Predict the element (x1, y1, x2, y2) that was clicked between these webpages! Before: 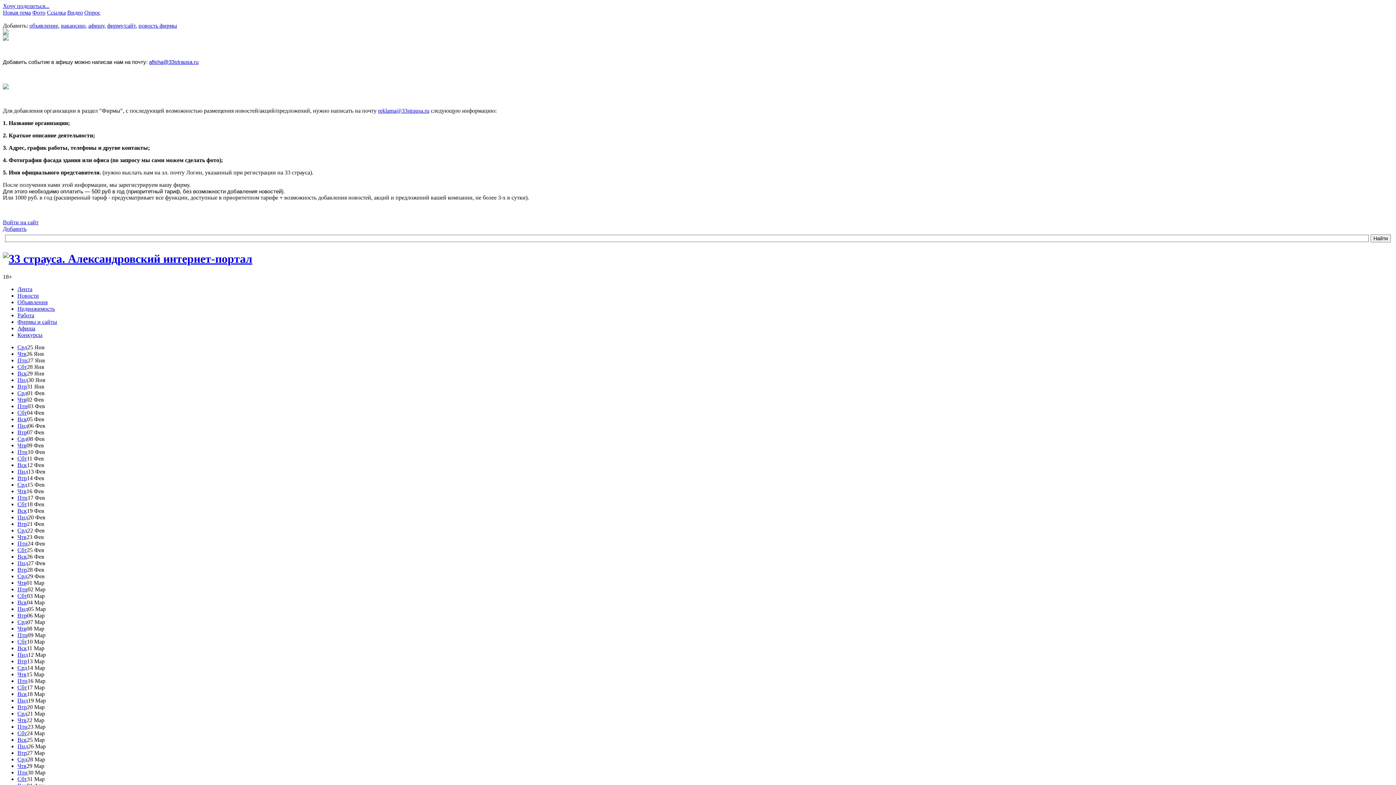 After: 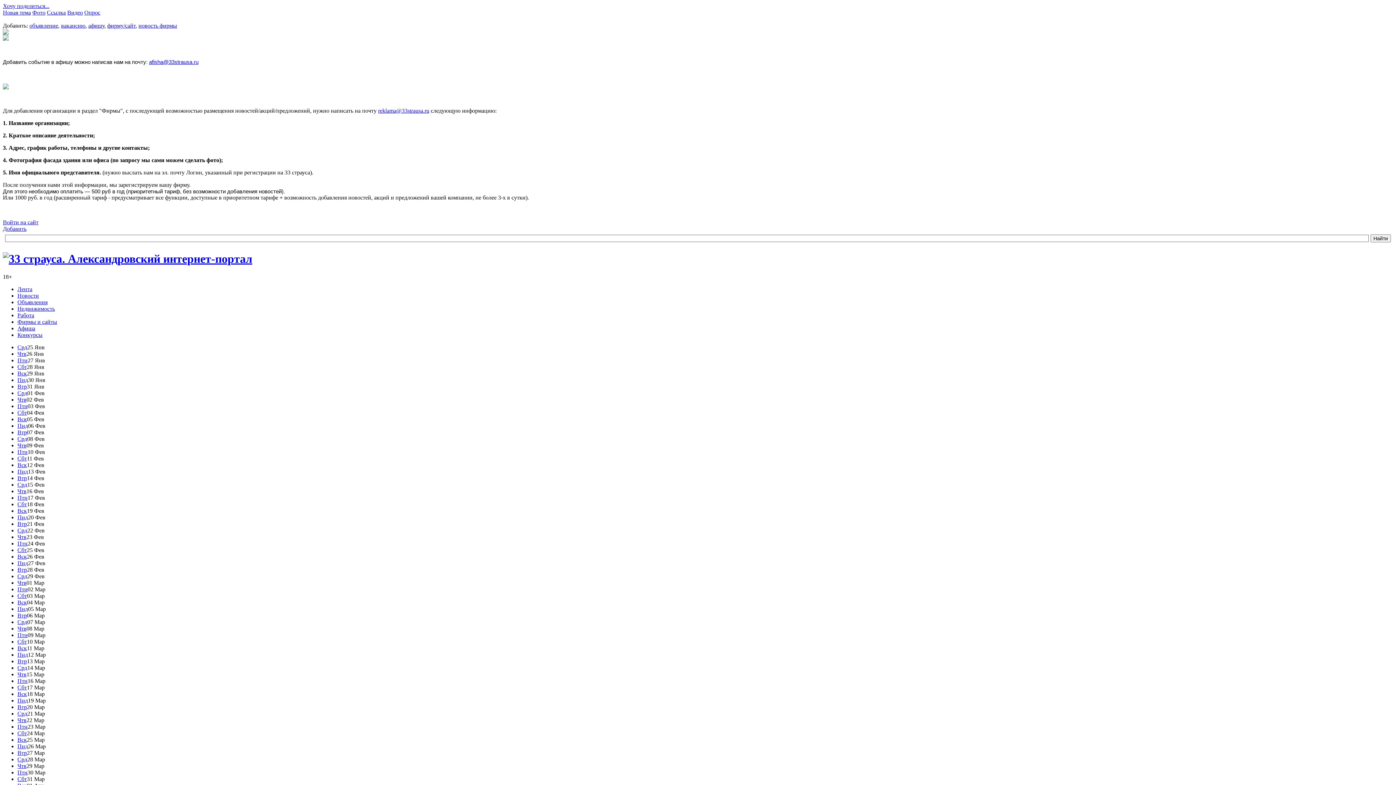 Action: bbox: (17, 566, 26, 573) label: Втр